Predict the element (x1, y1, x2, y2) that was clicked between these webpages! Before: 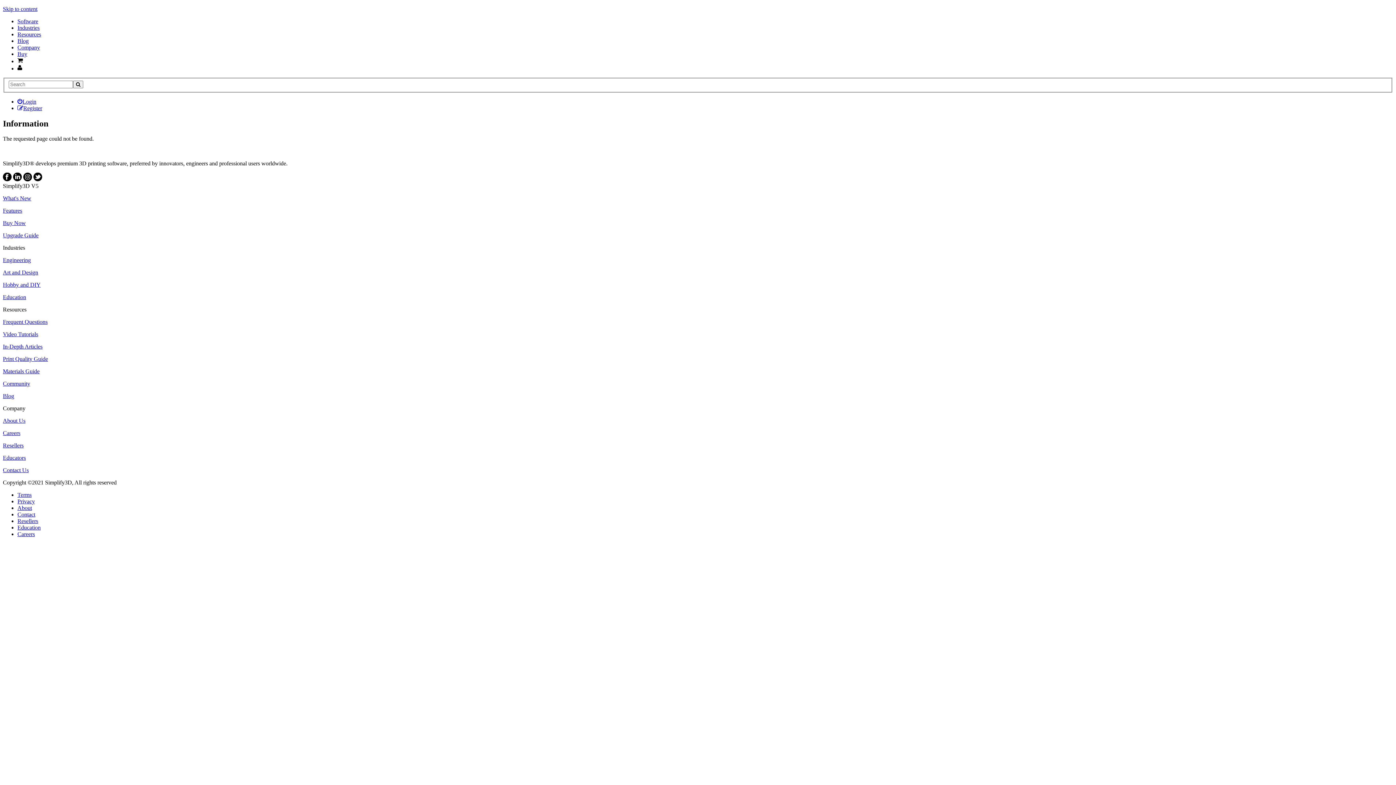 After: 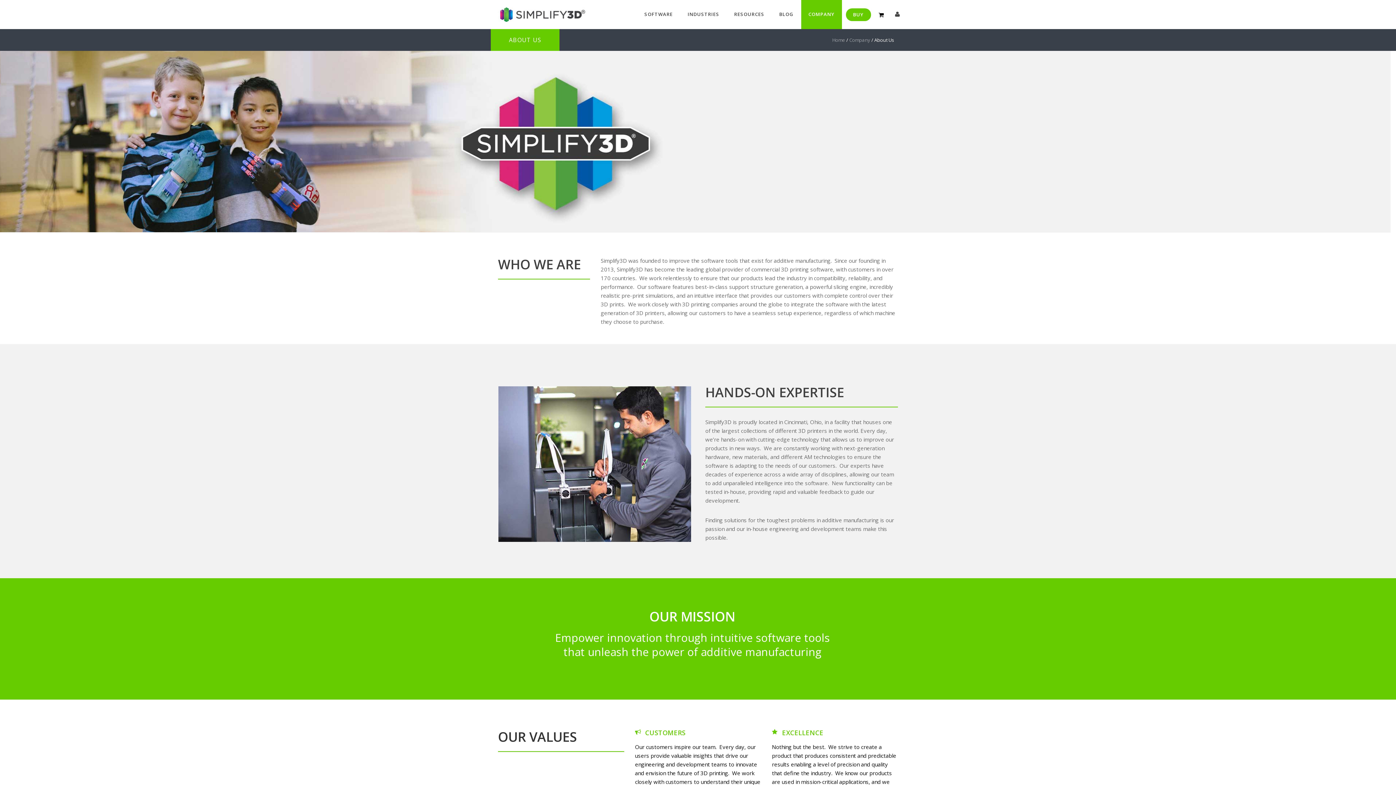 Action: bbox: (17, 505, 32, 511) label: About